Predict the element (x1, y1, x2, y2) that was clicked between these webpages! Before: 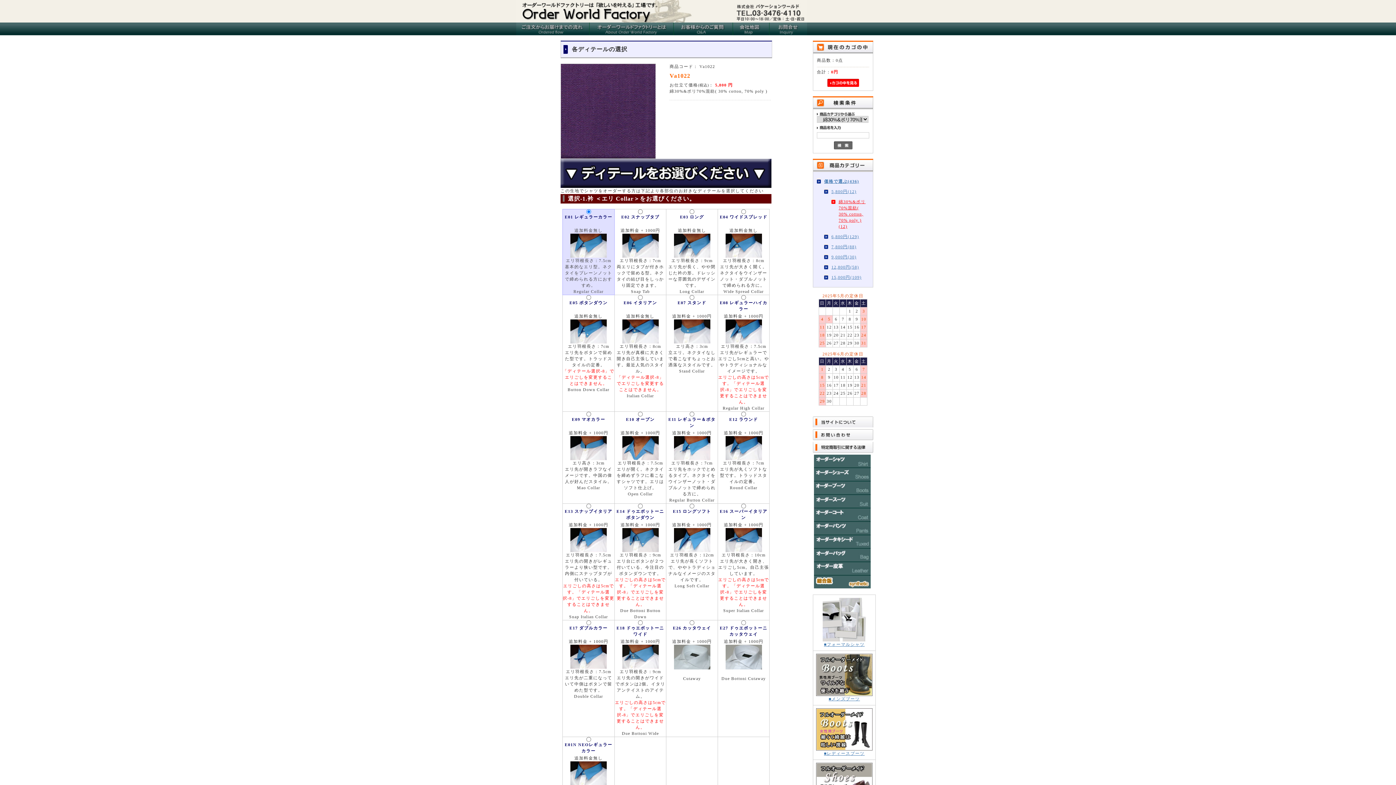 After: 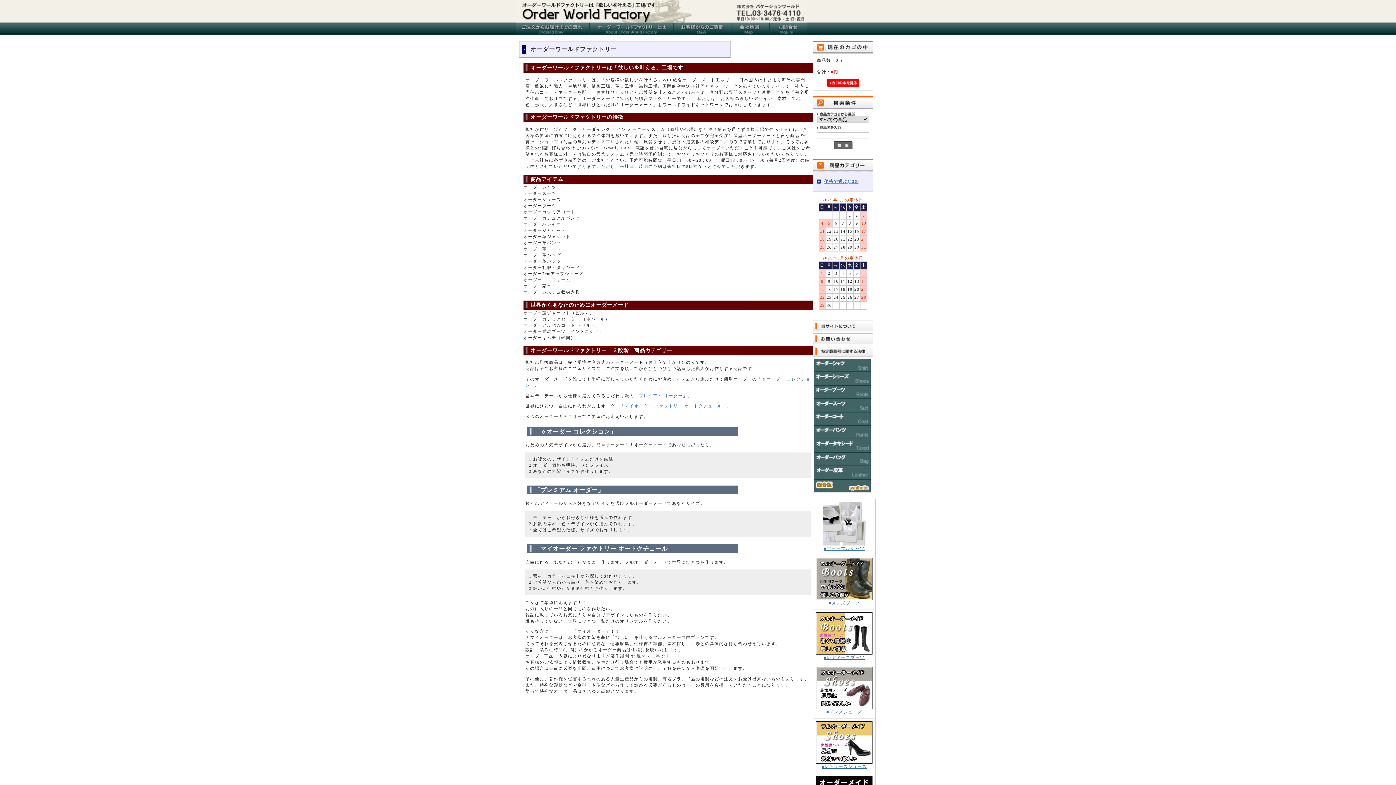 Action: bbox: (589, 31, 673, 36)